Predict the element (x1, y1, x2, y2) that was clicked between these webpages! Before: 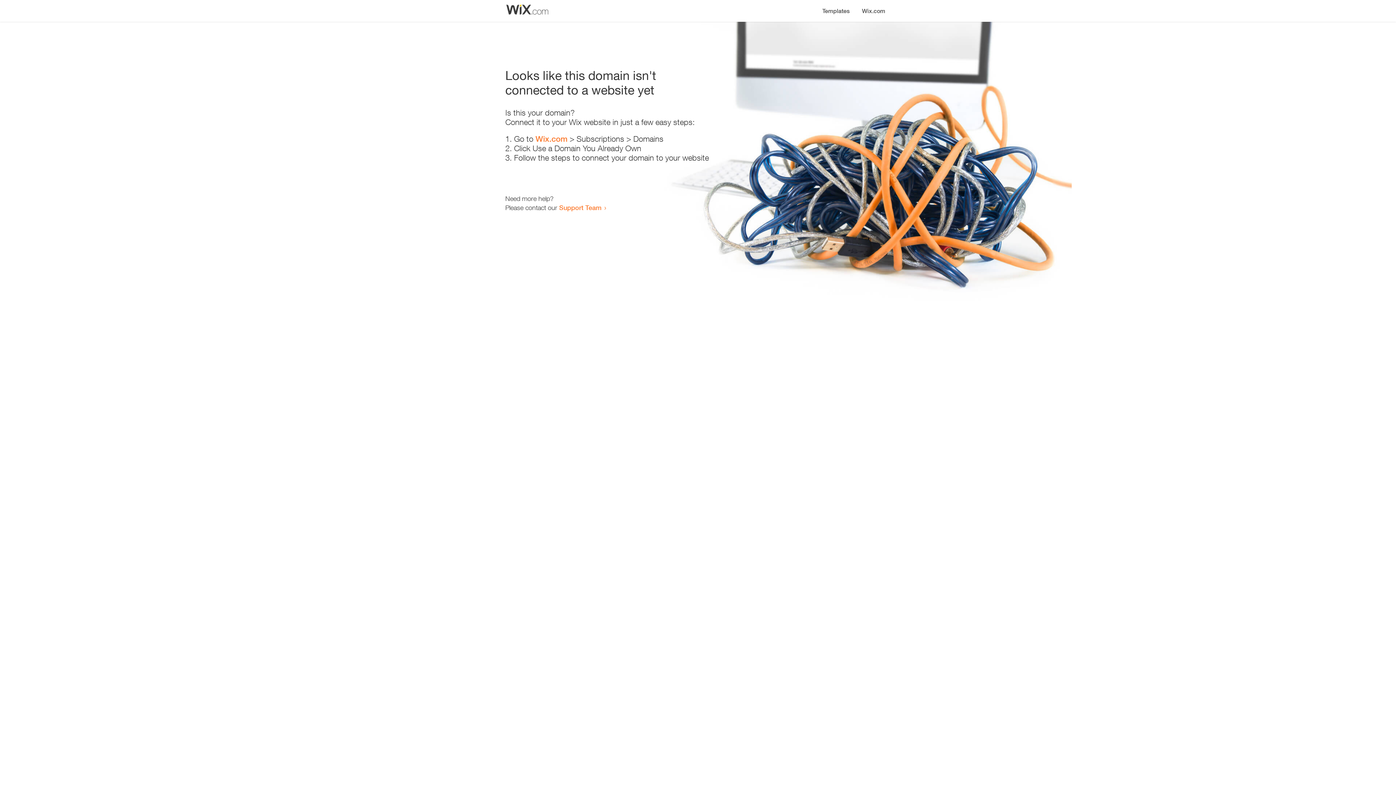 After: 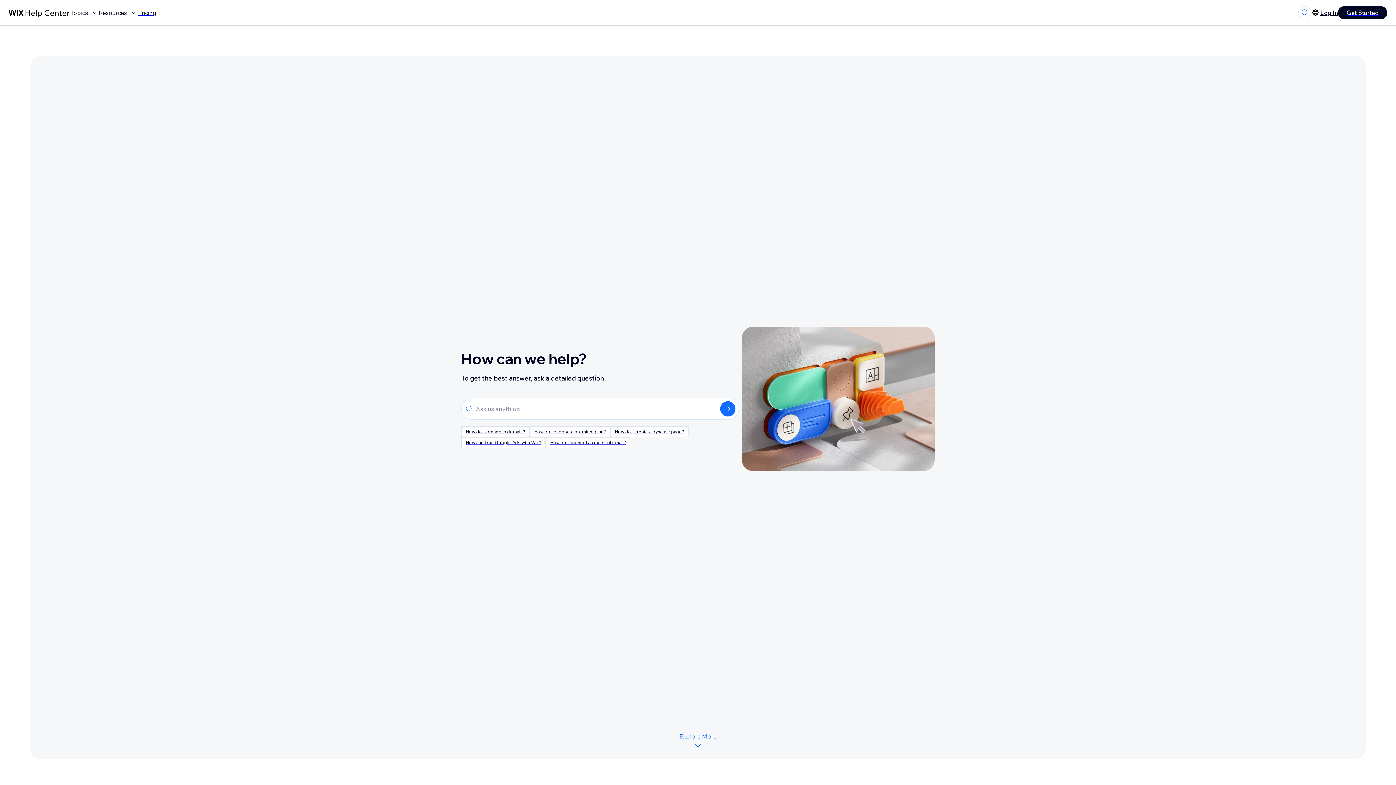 Action: bbox: (559, 203, 601, 211) label: Support Team